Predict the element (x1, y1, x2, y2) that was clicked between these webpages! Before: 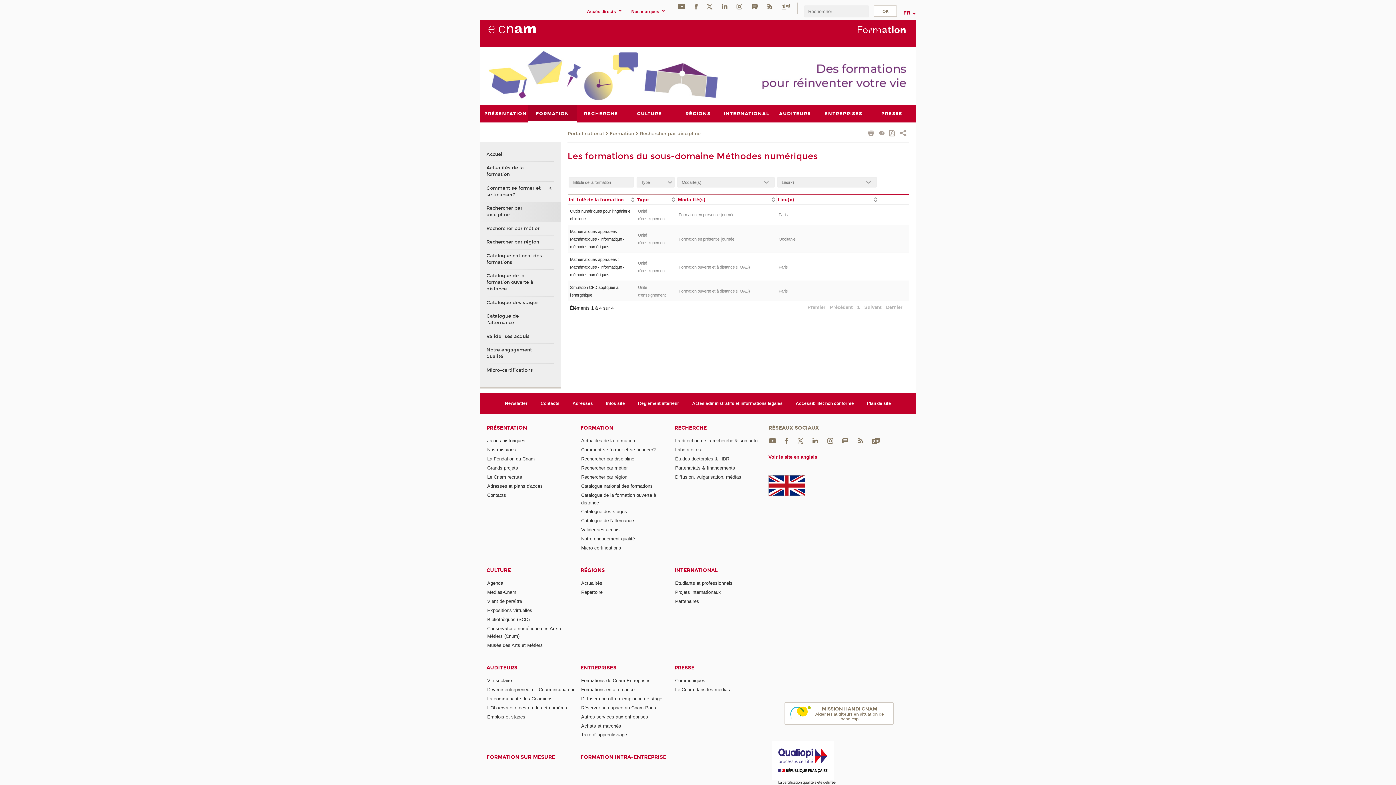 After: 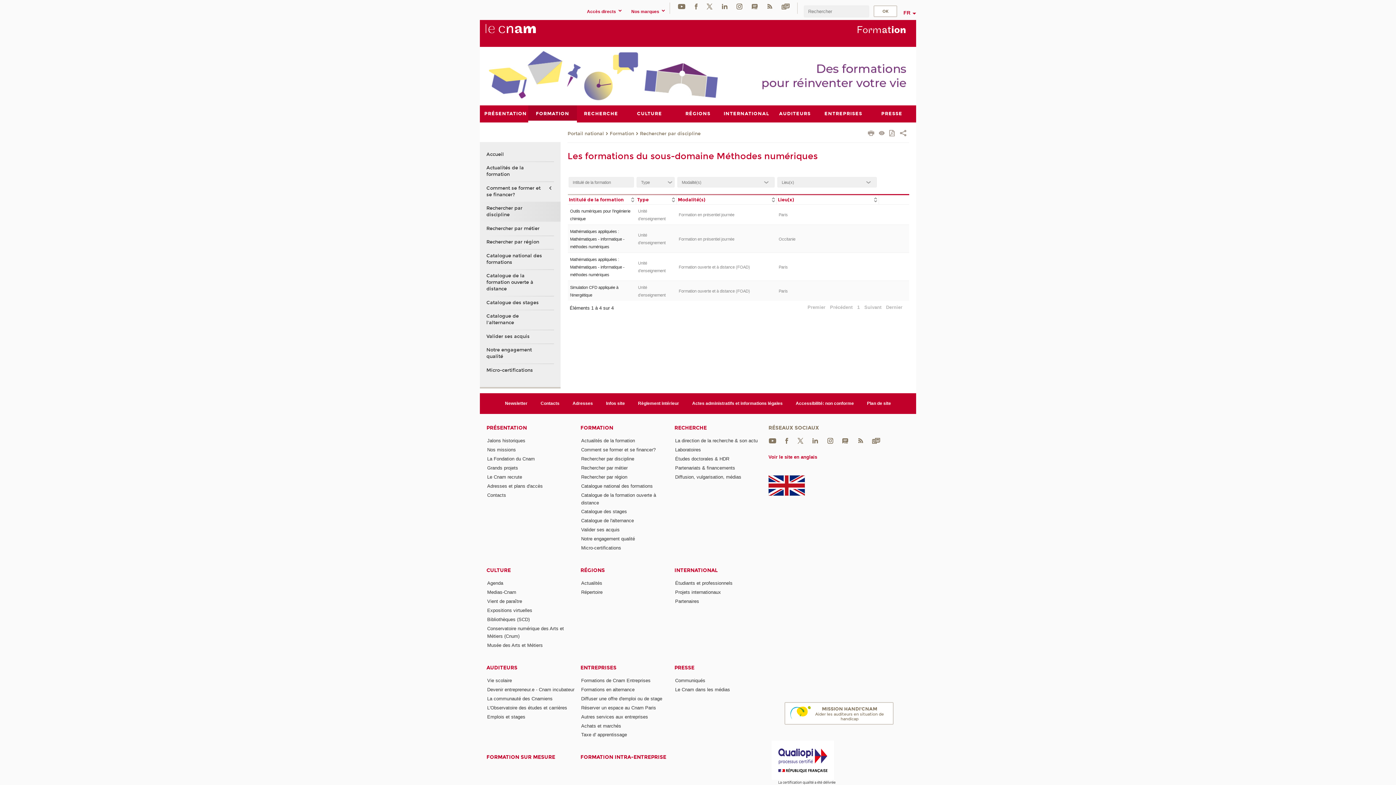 Action: label: Catalogue de l'alternance bbox: (486, 309, 547, 329)